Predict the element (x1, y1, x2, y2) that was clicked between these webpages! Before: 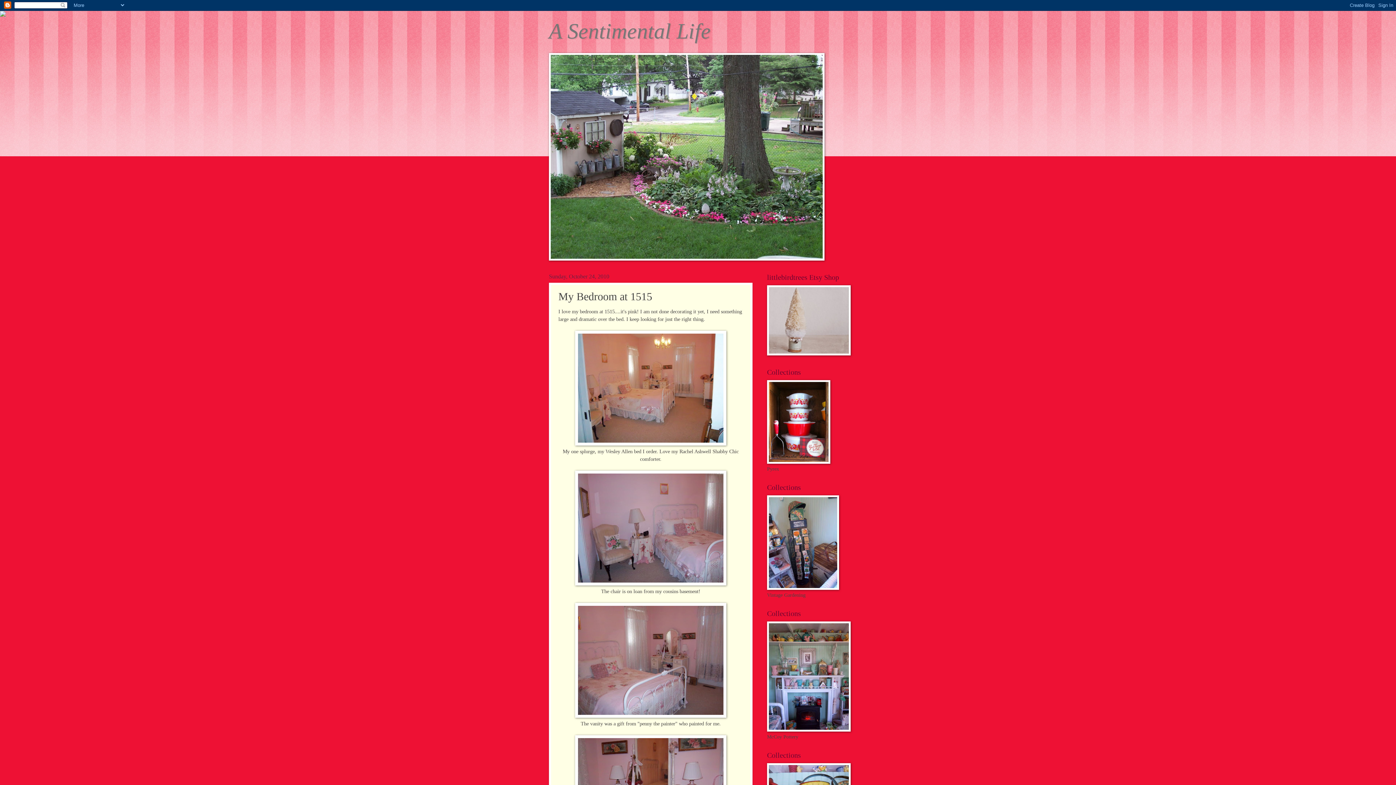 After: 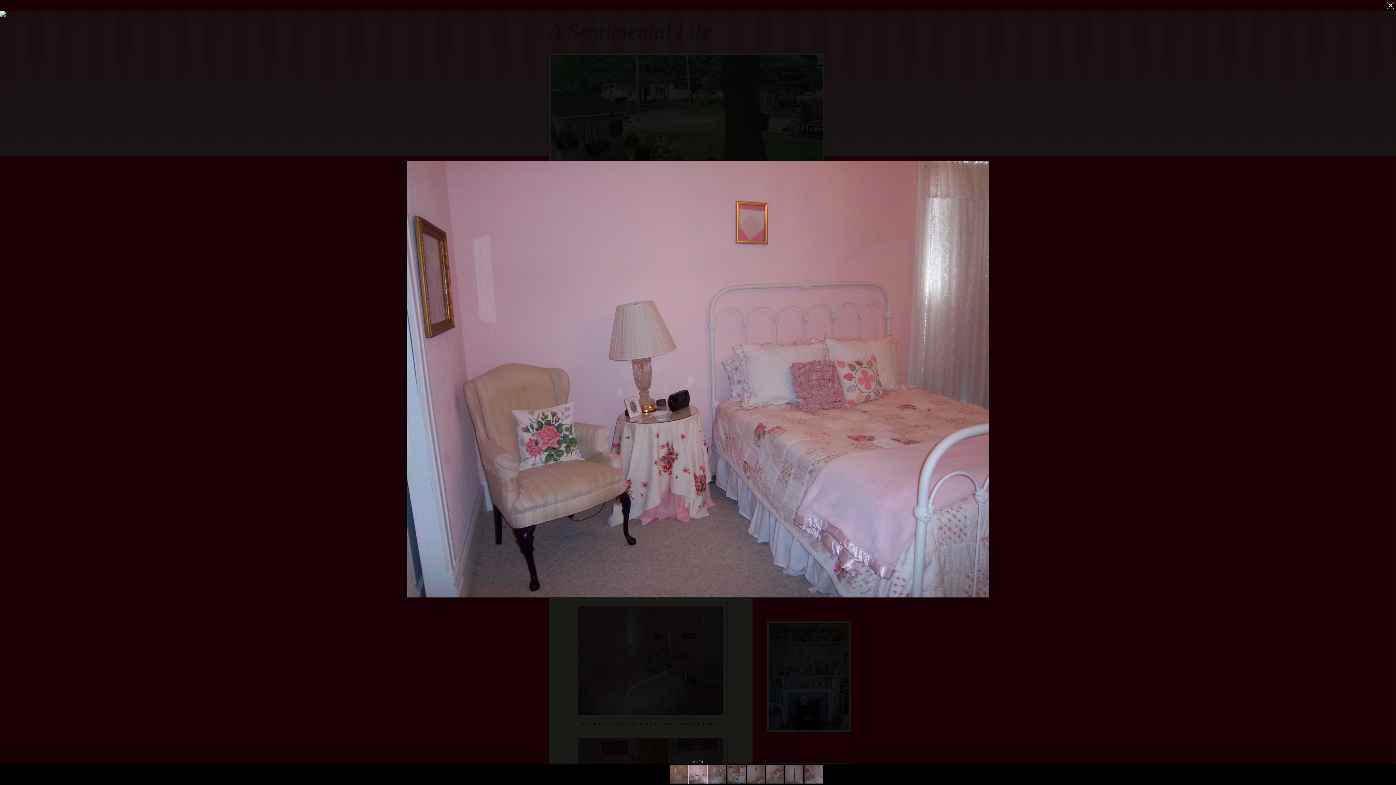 Action: bbox: (575, 581, 726, 586)